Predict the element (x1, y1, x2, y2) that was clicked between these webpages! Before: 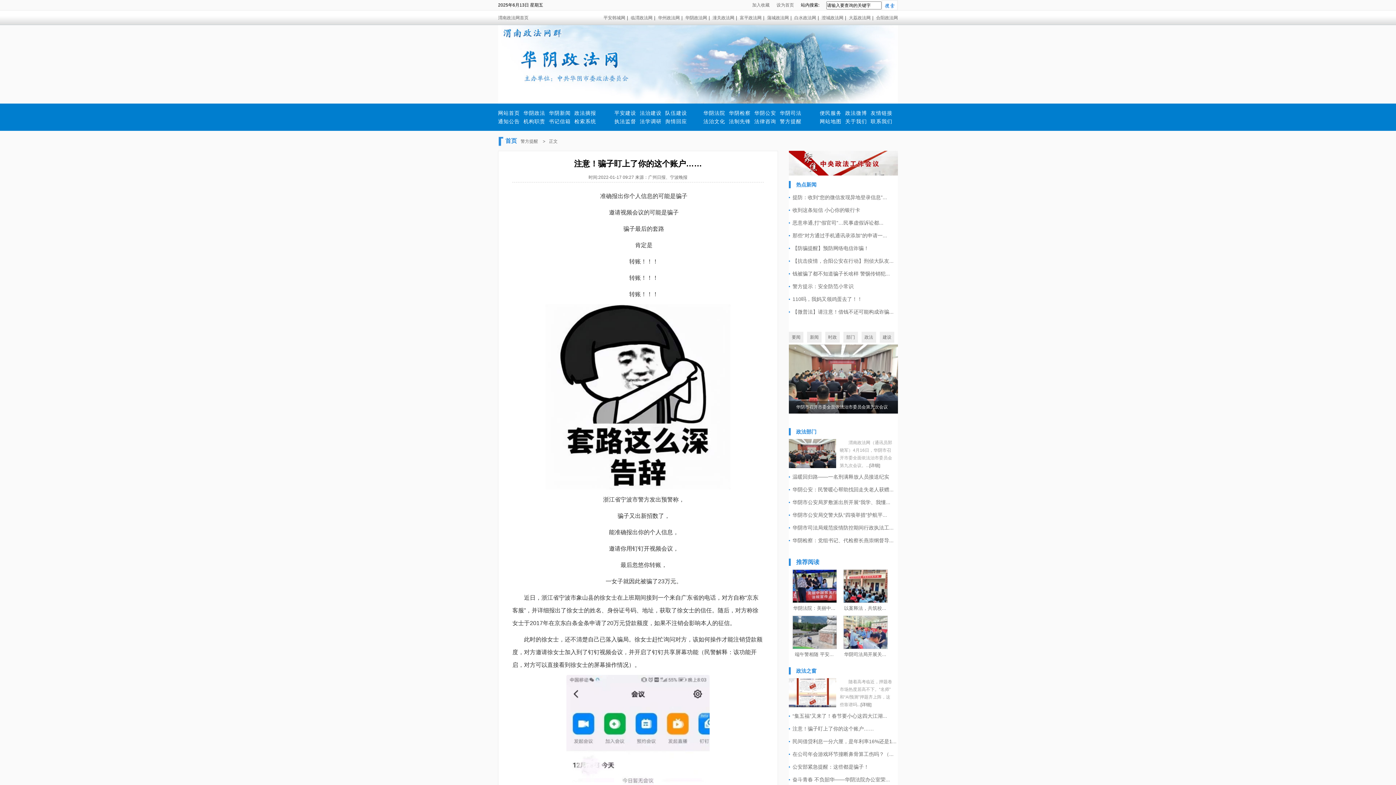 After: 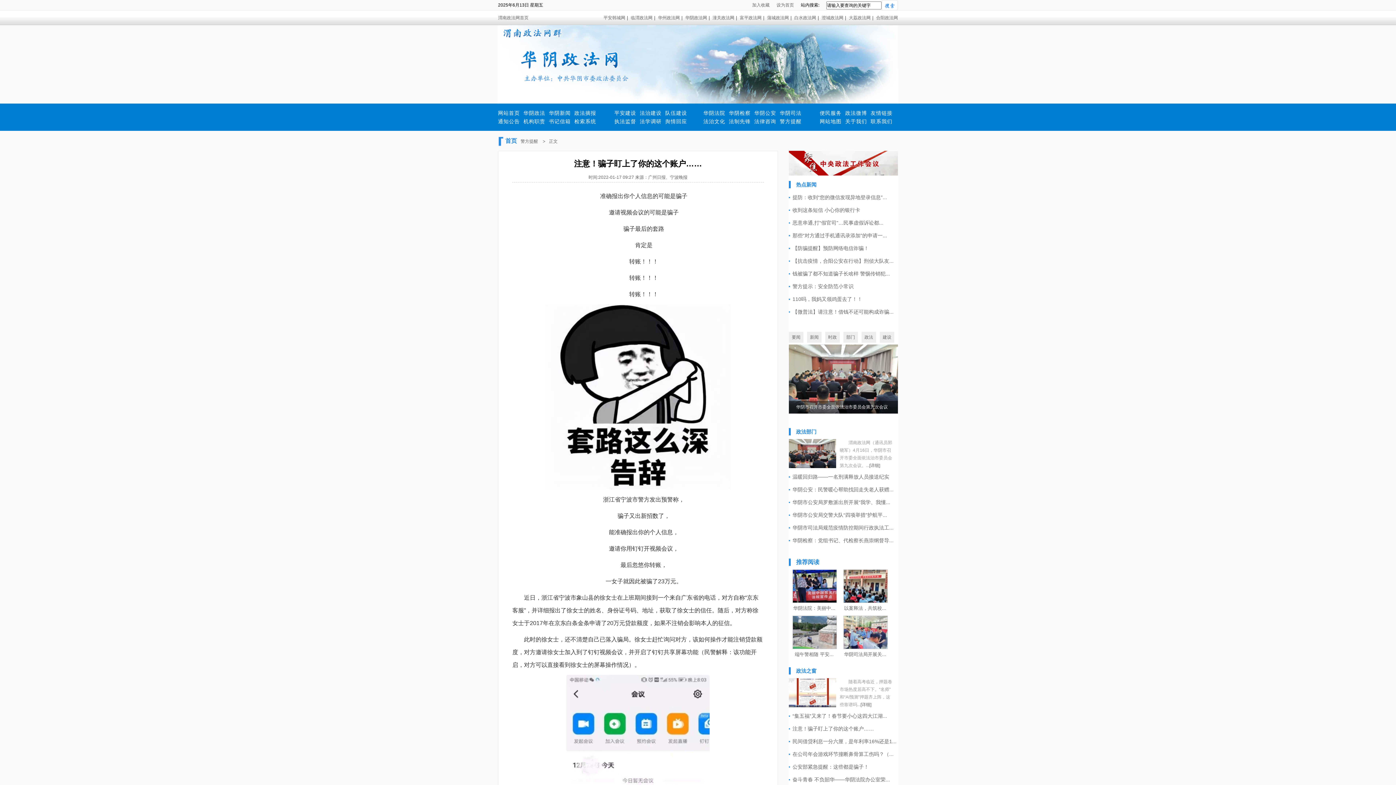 Action: bbox: (844, 616, 887, 648)